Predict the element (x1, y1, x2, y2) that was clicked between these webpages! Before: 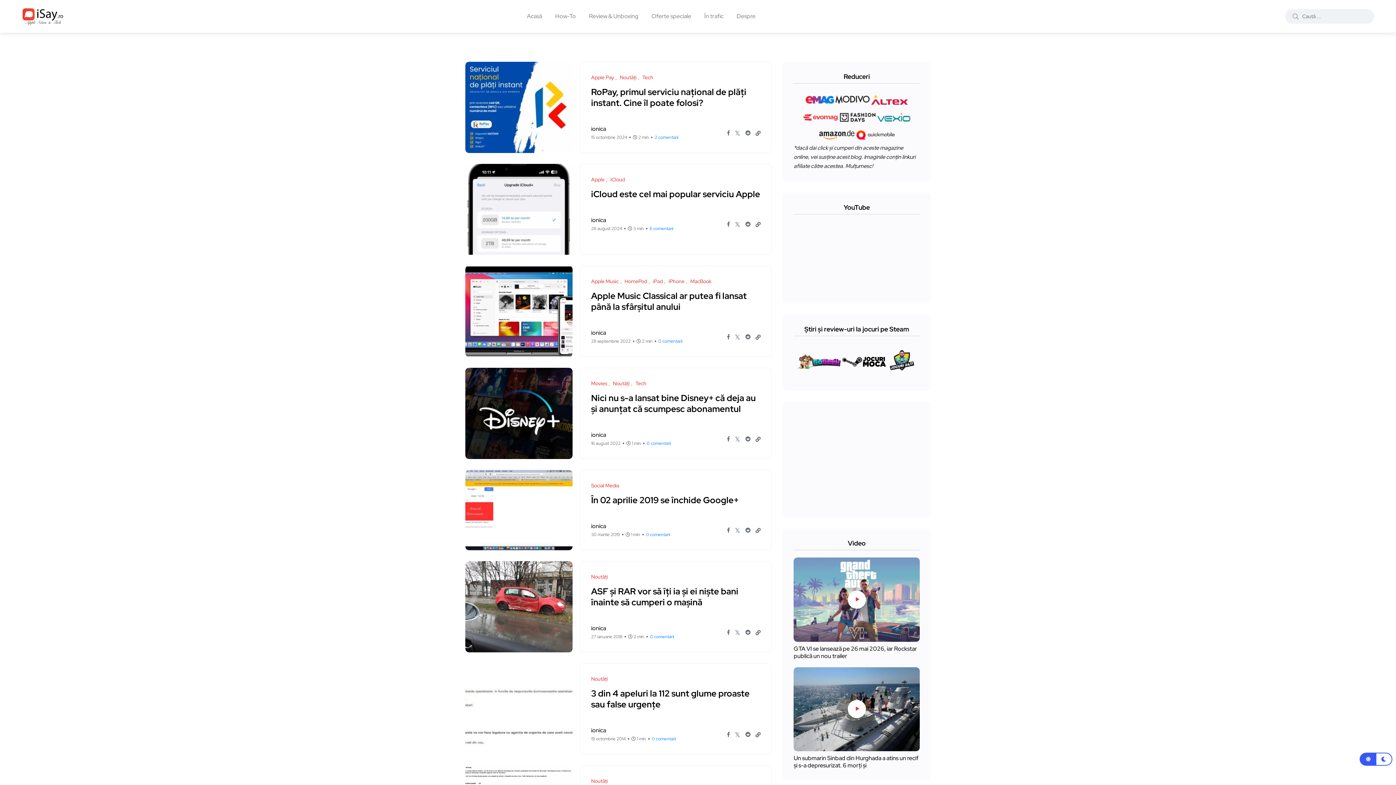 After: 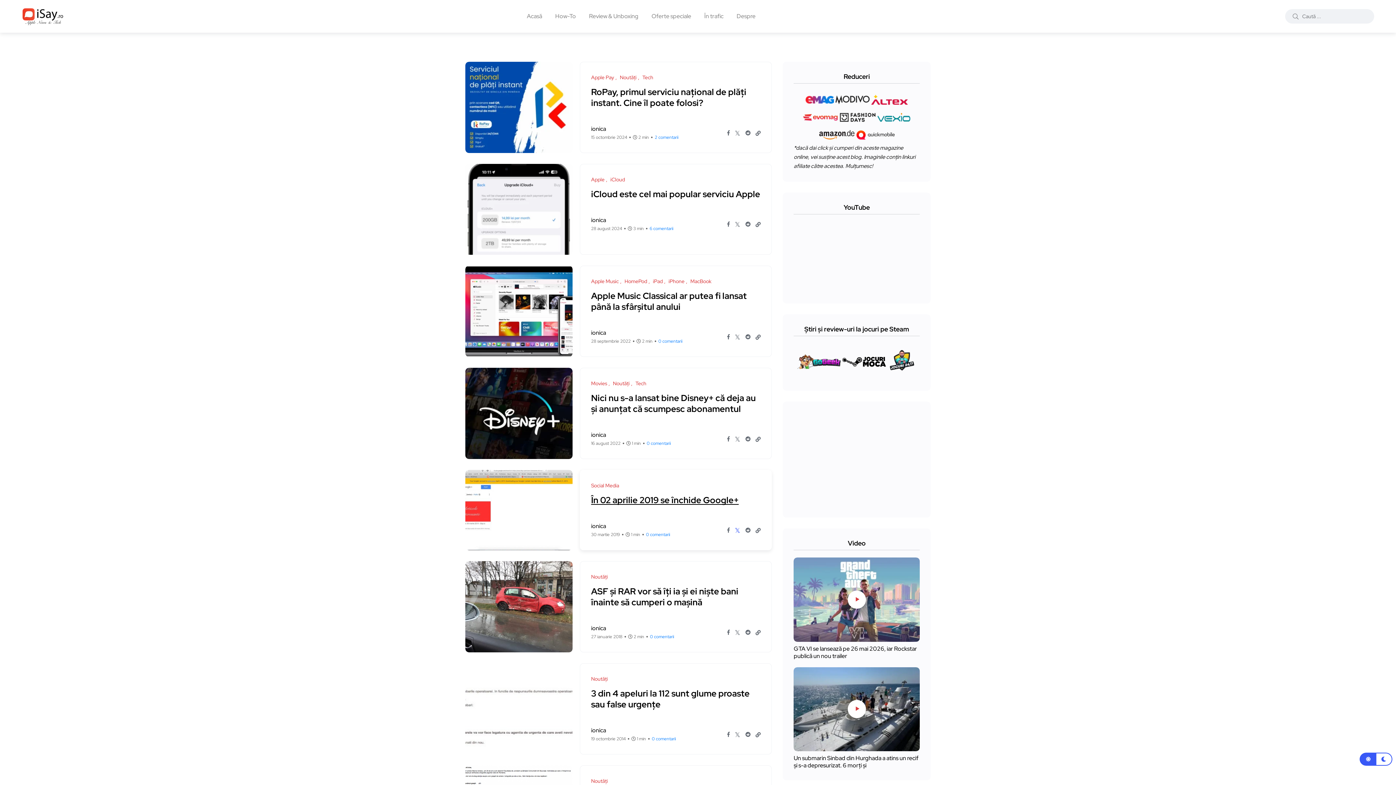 Action: bbox: (735, 525, 740, 535)